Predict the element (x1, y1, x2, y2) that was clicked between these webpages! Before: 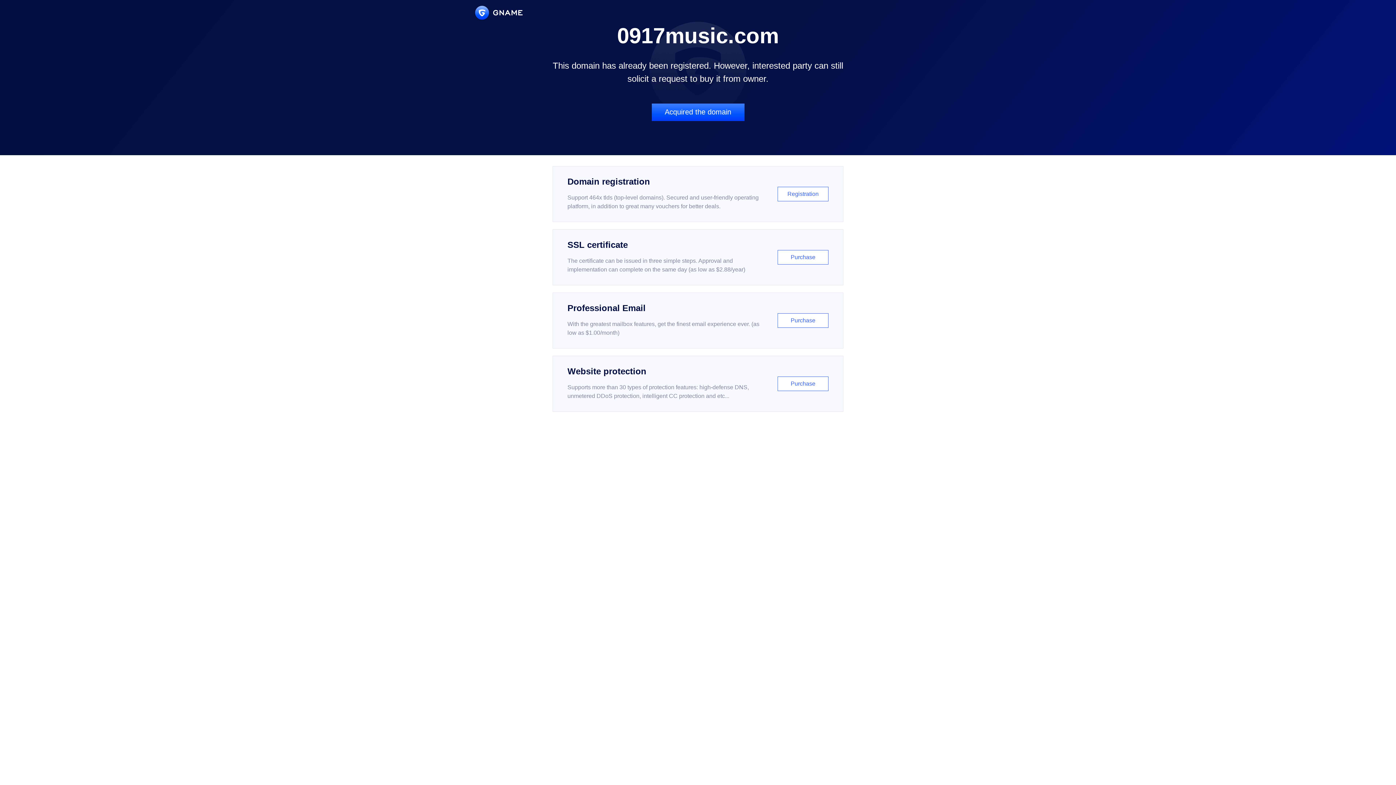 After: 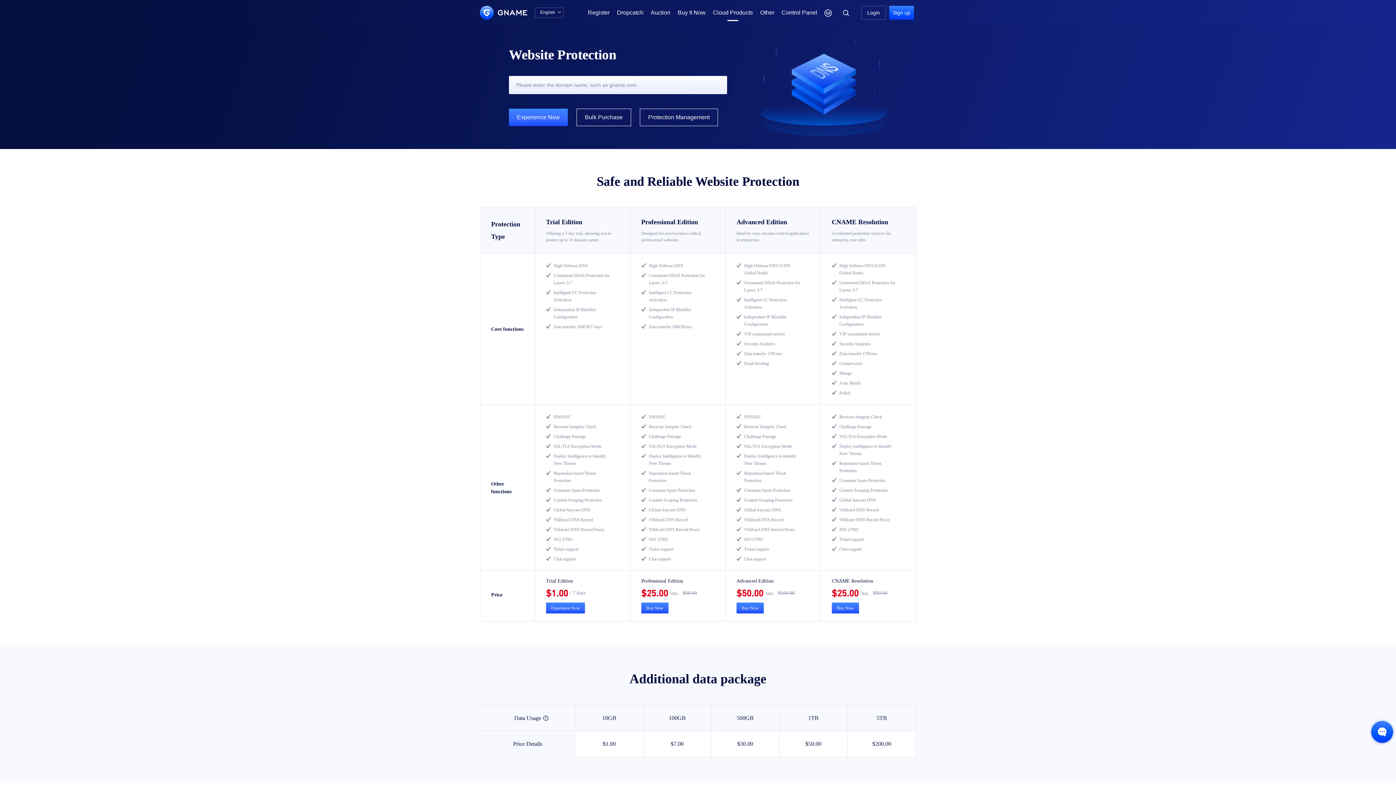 Action: label: Website protection

Supports more than 30 types of protection features: high-defense DNS, unmetered DDoS protection, intelligent CC protection and etc...

Purchase bbox: (552, 356, 843, 412)